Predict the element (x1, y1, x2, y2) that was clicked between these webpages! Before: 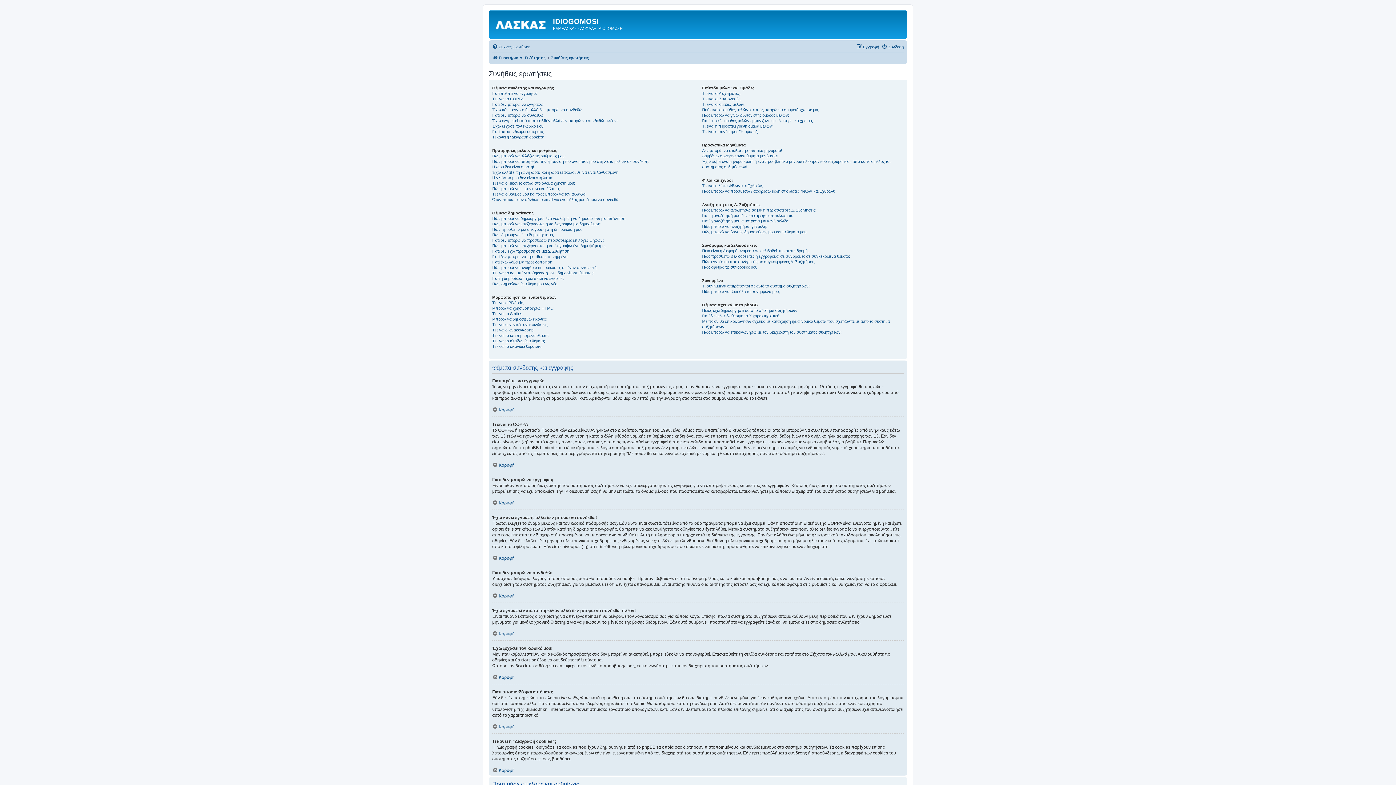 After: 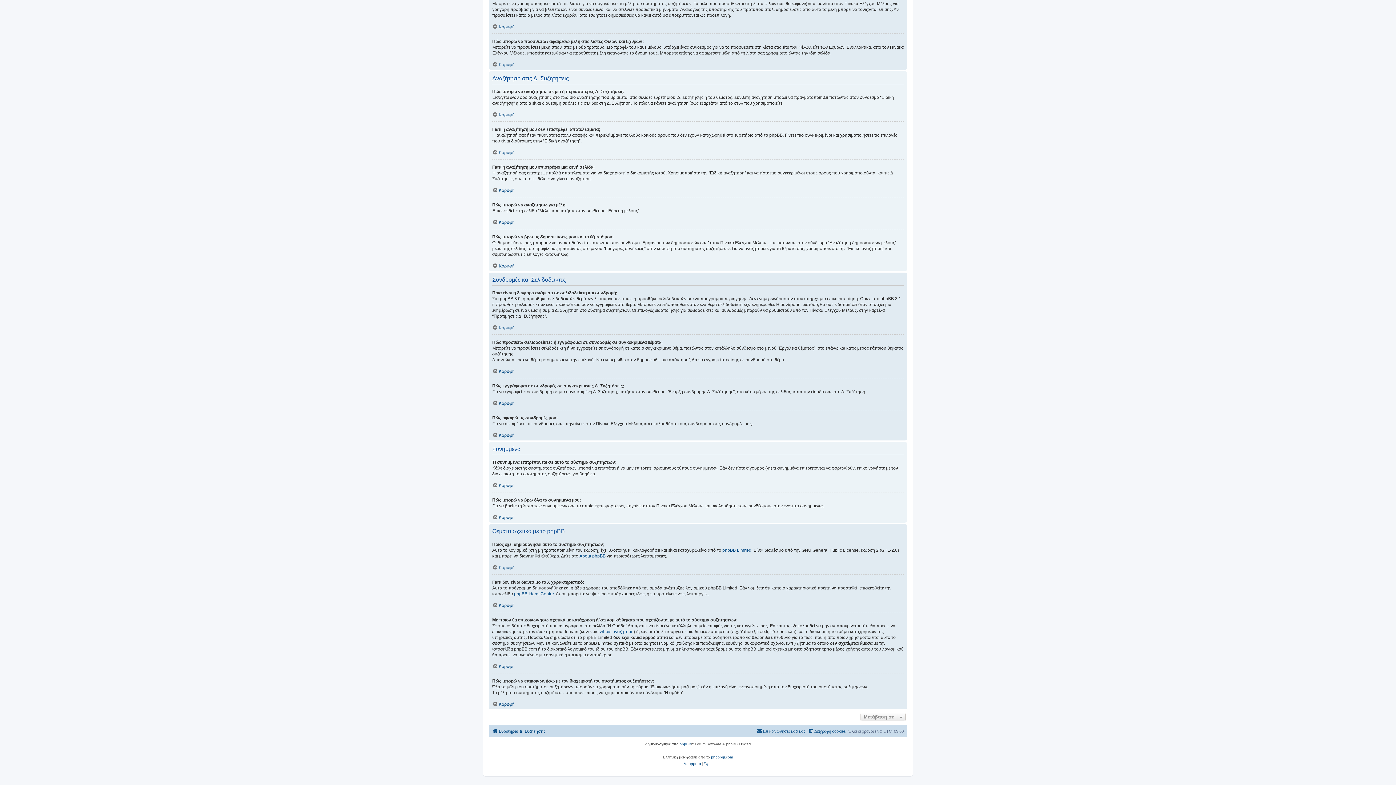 Action: label: Πώς μπορώ να βρω τις δημοσιεύσεις μου και τα θέματά μου; bbox: (702, 229, 807, 234)